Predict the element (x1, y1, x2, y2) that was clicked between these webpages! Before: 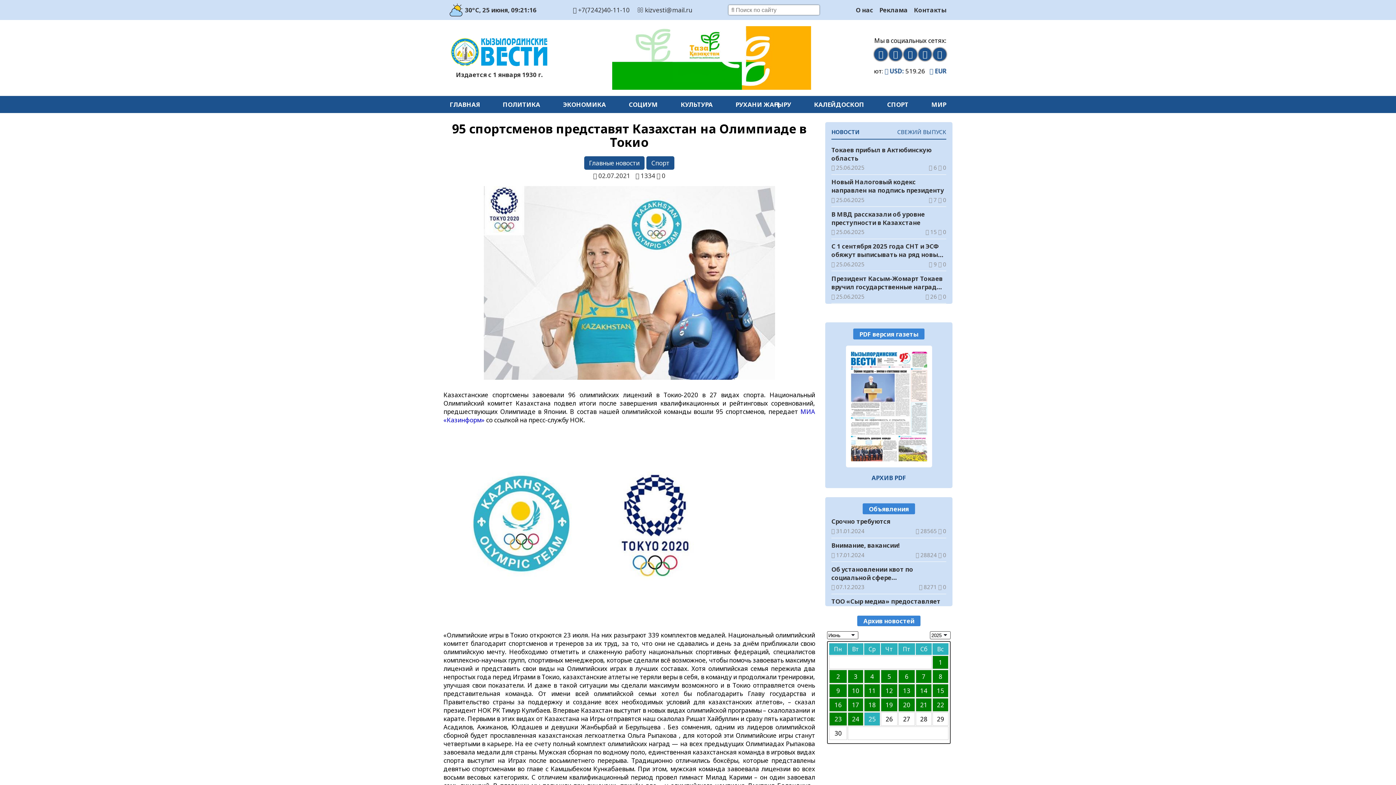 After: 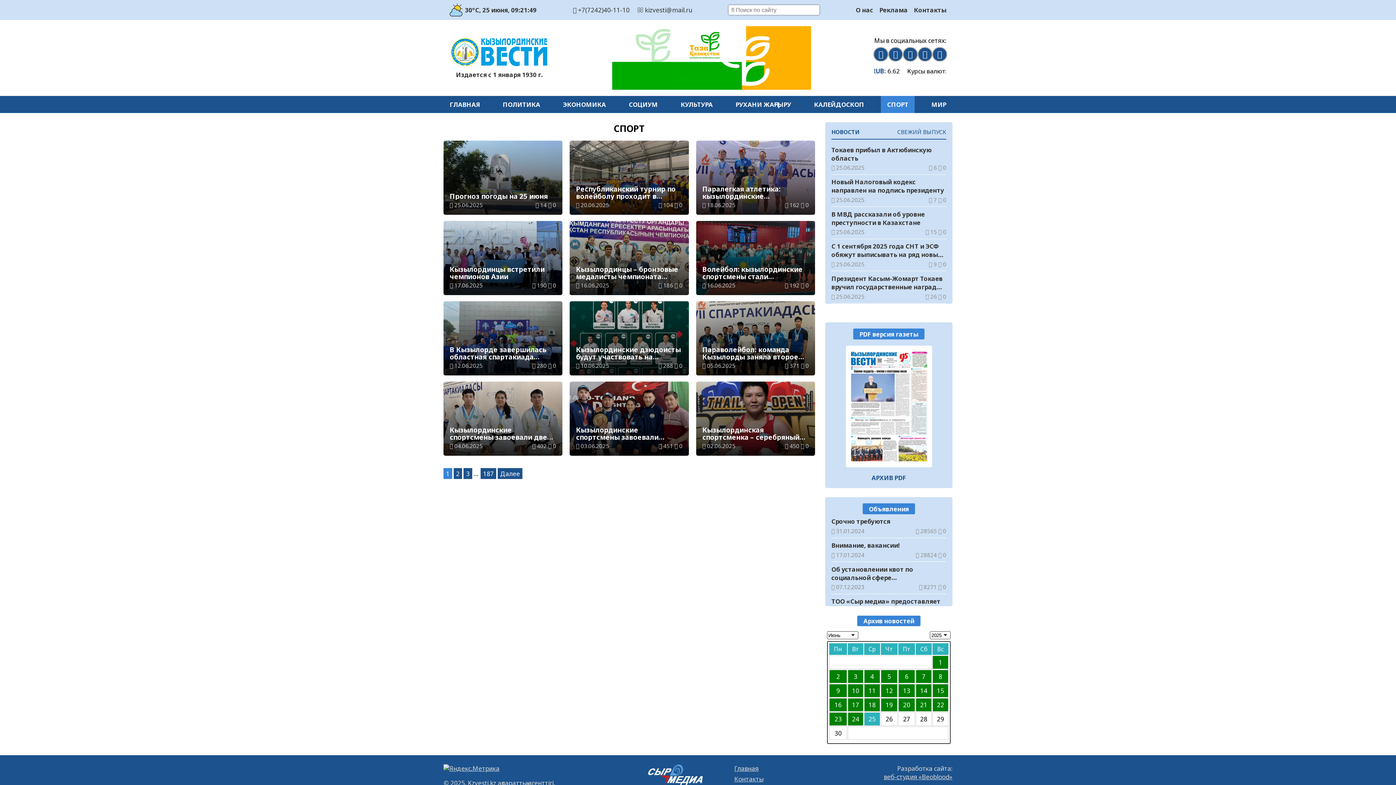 Action: label: Спорт bbox: (646, 156, 674, 169)